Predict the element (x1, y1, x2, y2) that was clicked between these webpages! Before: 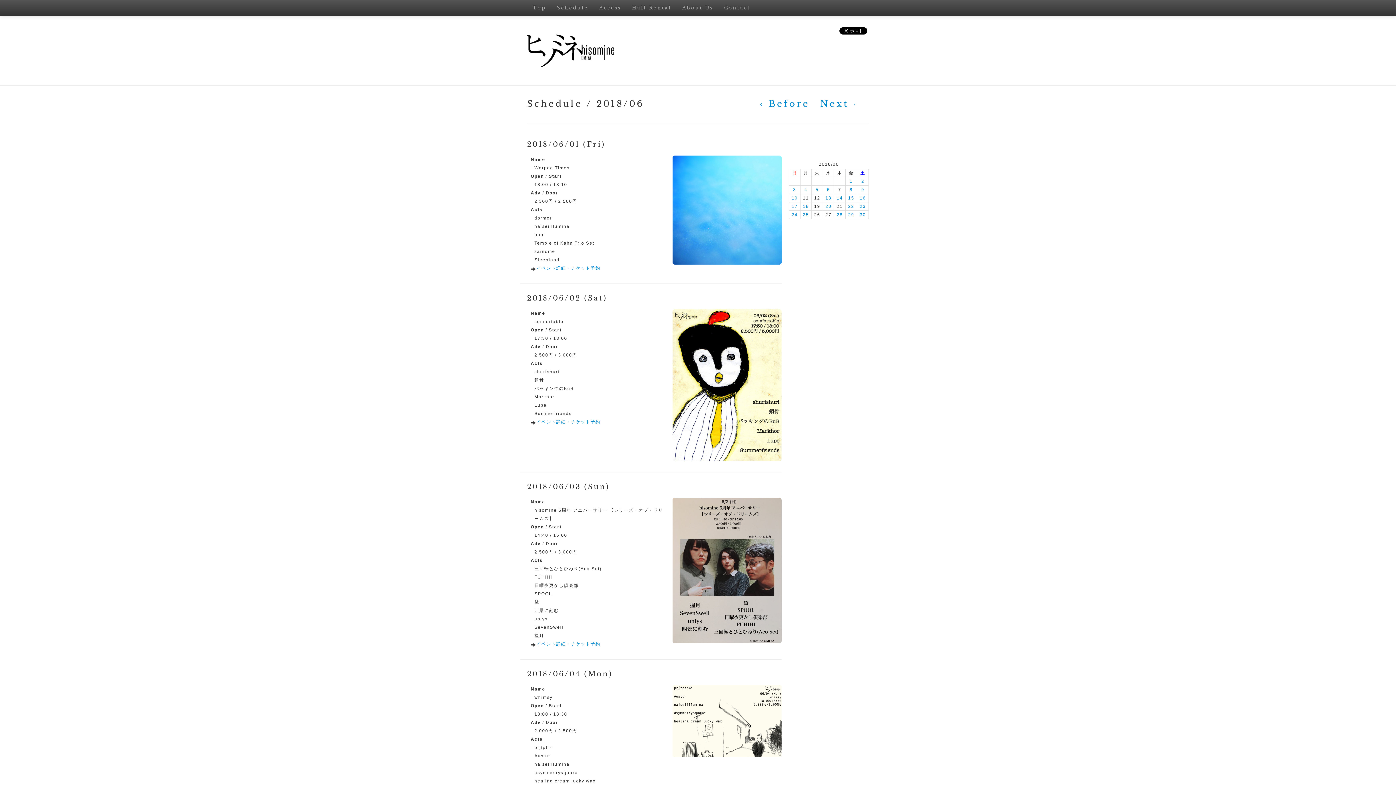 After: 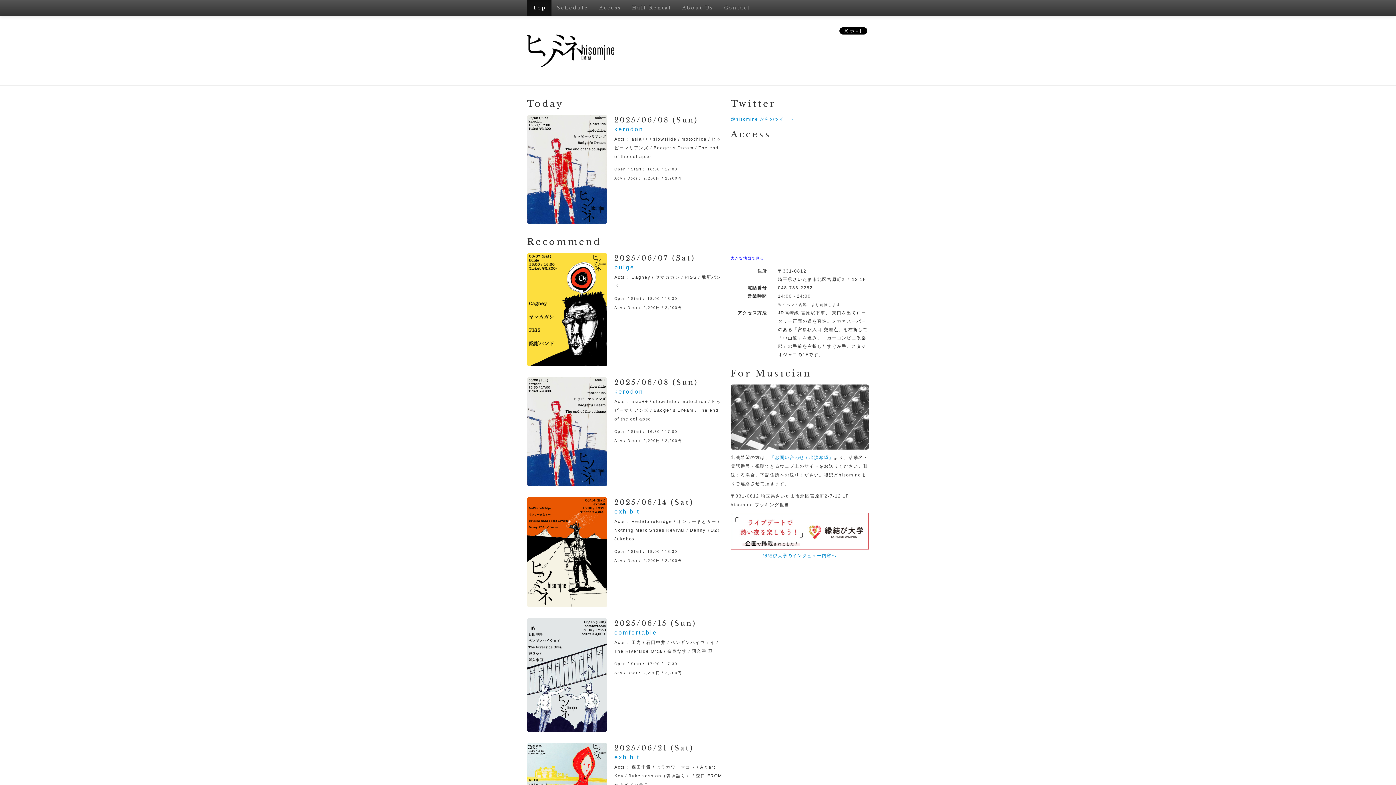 Action: label: Top bbox: (527, 0, 551, 16)